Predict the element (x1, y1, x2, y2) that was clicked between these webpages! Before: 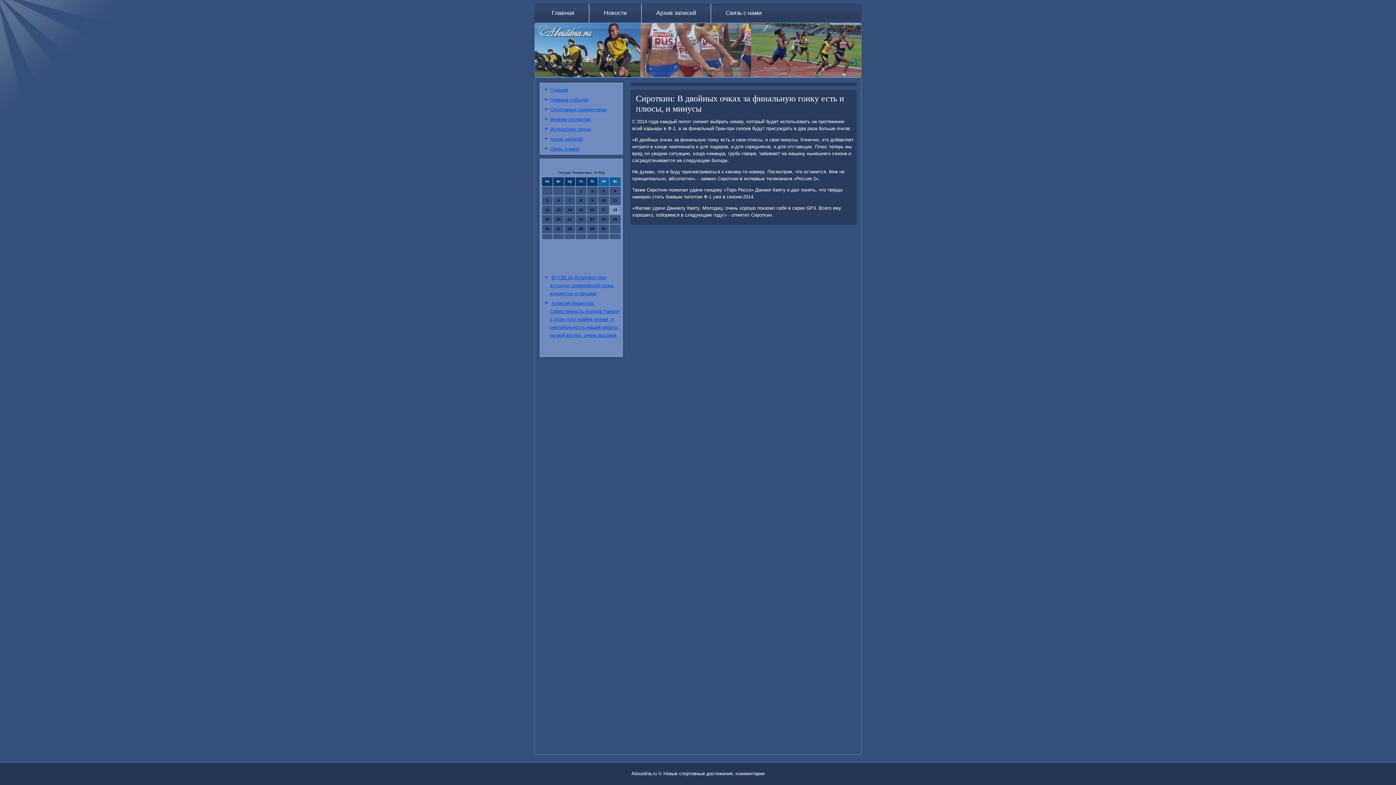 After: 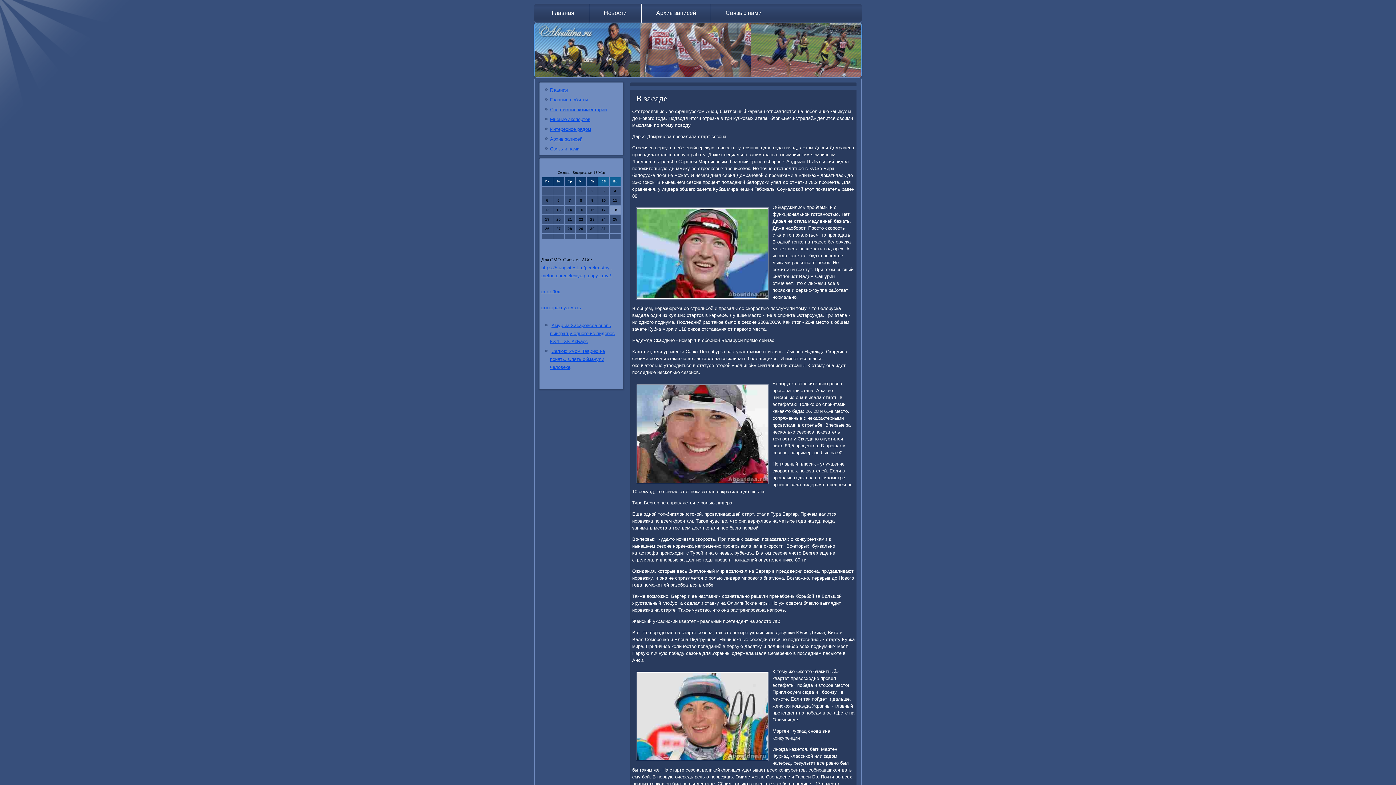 Action: label: Главные события bbox: (550, 97, 588, 102)